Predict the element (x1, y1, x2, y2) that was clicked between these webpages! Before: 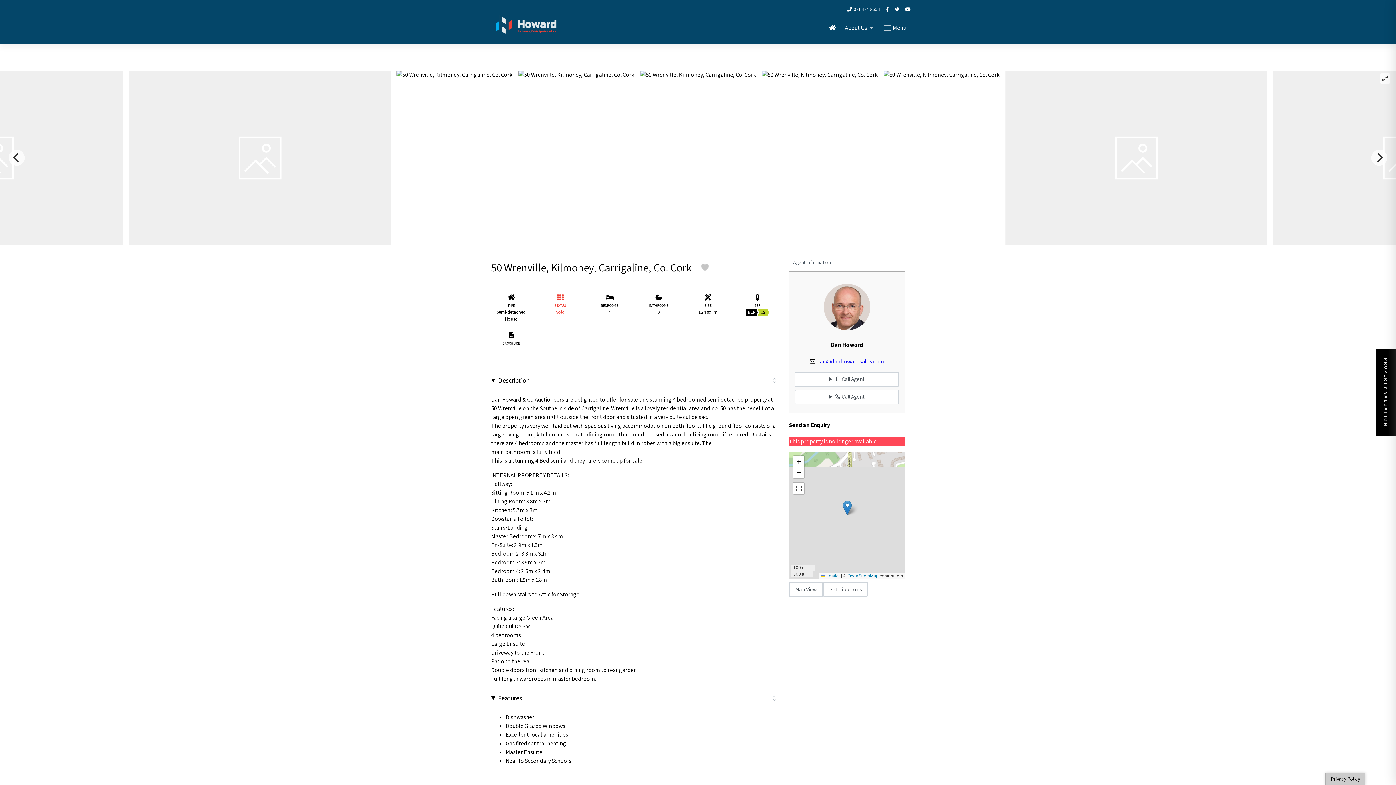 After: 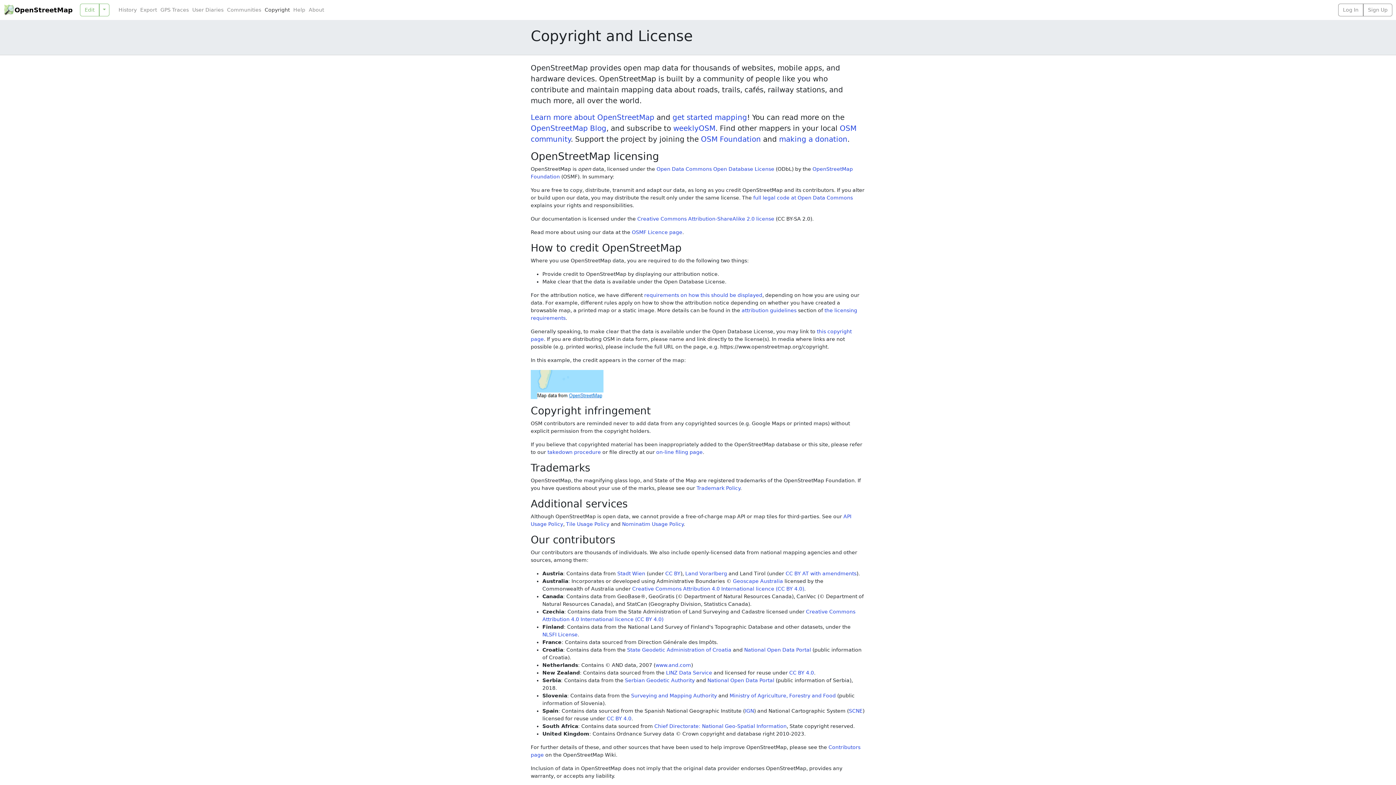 Action: label: OpenStreetMap bbox: (847, 573, 878, 578)